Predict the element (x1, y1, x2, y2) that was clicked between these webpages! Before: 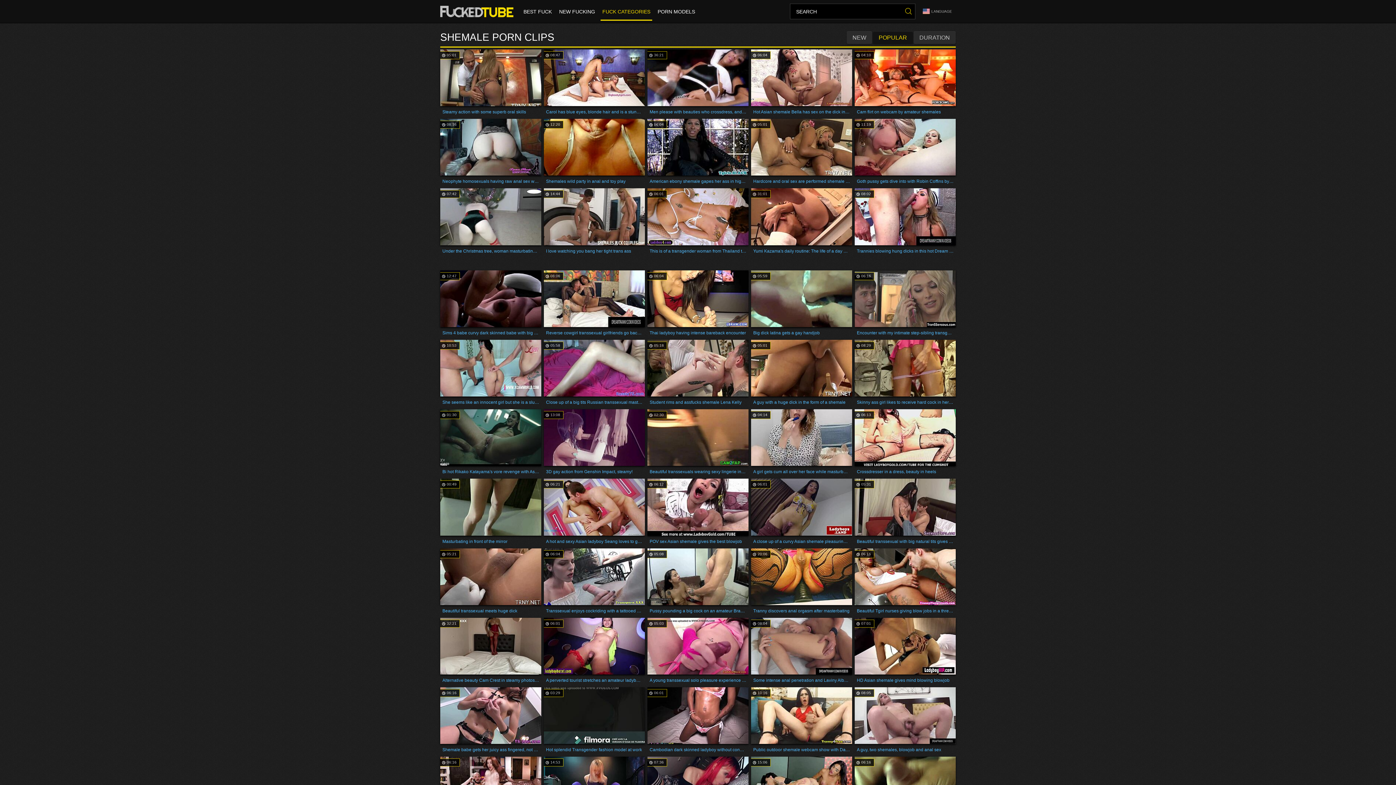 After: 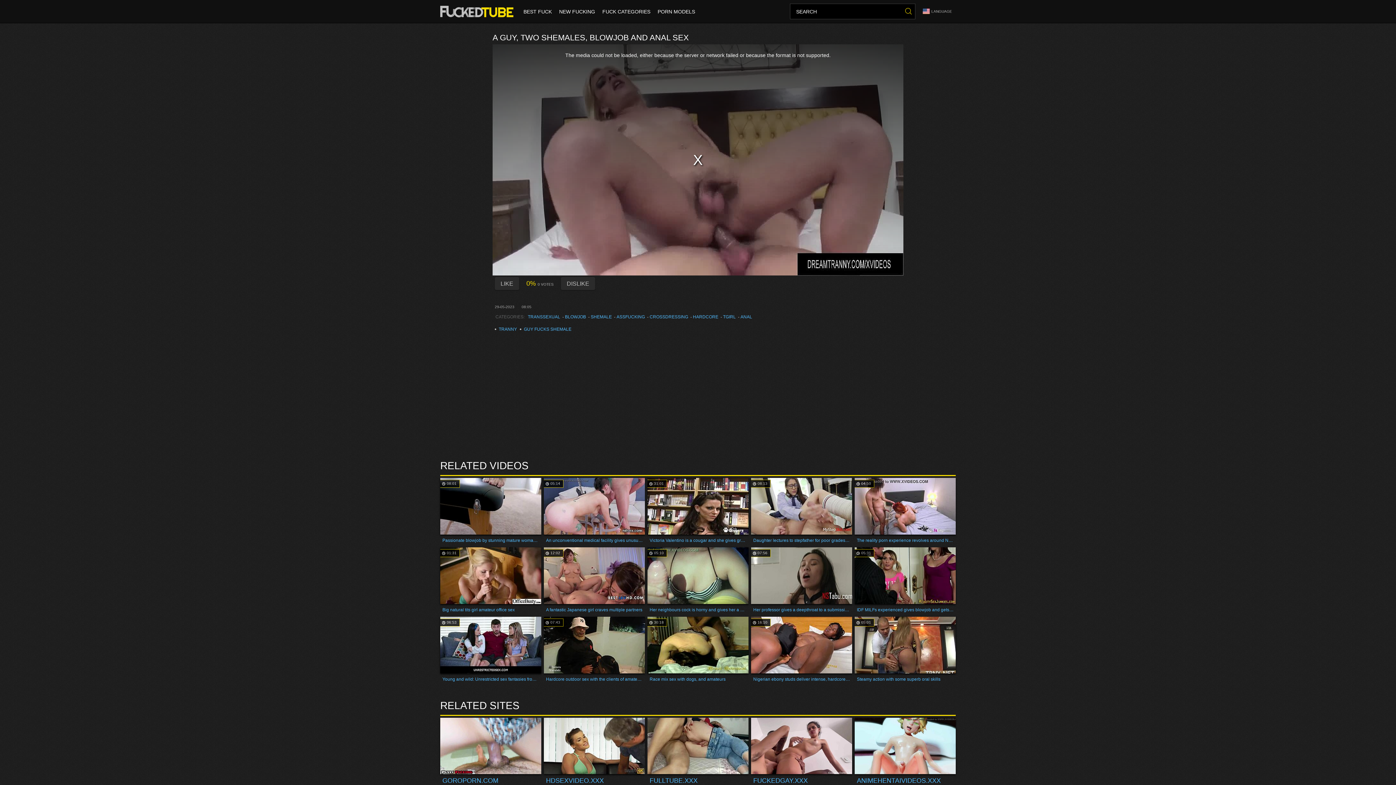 Action: label: 08:05

A guy, two shemales, blowjob and anal sex bbox: (854, 687, 956, 754)